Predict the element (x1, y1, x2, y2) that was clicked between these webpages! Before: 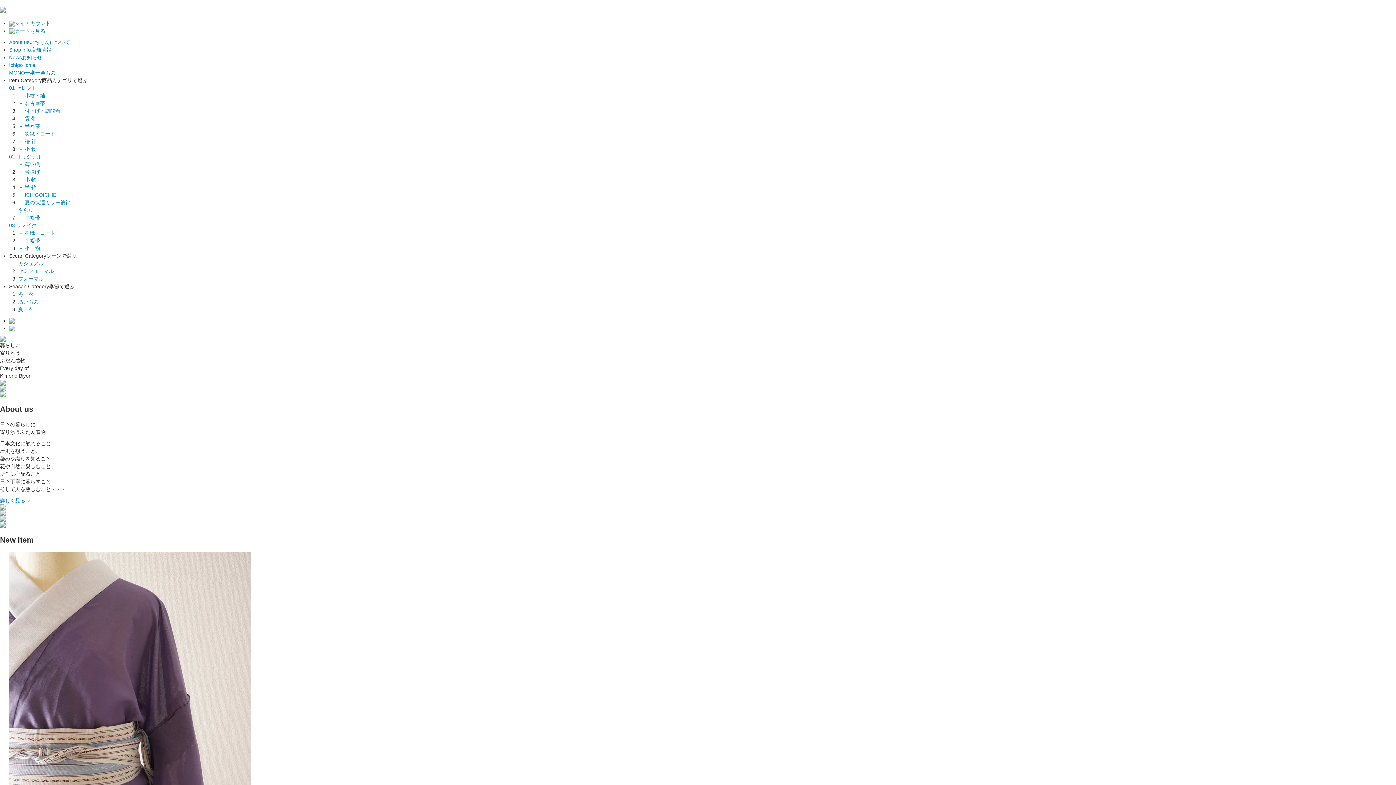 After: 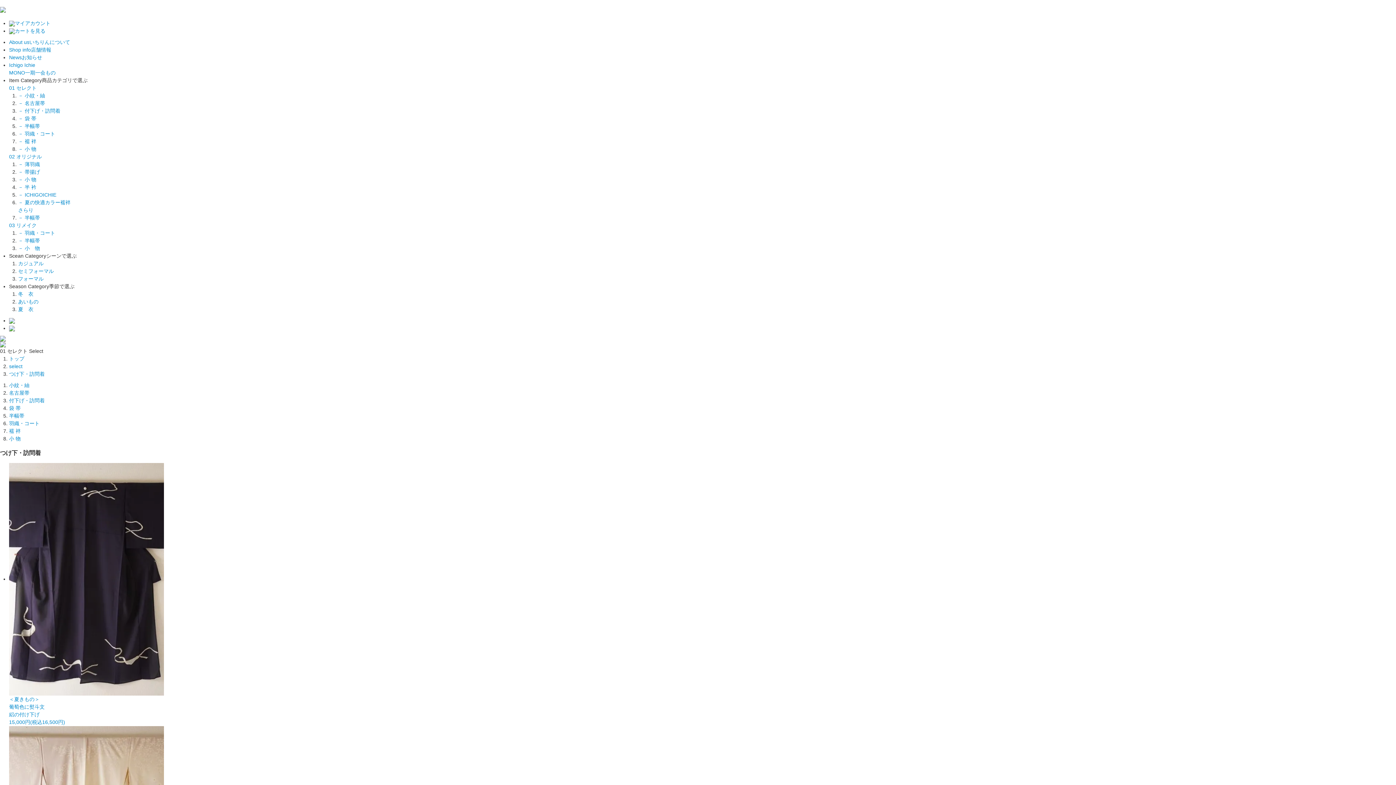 Action: label: － 付下げ・訪問着 bbox: (18, 107, 60, 113)